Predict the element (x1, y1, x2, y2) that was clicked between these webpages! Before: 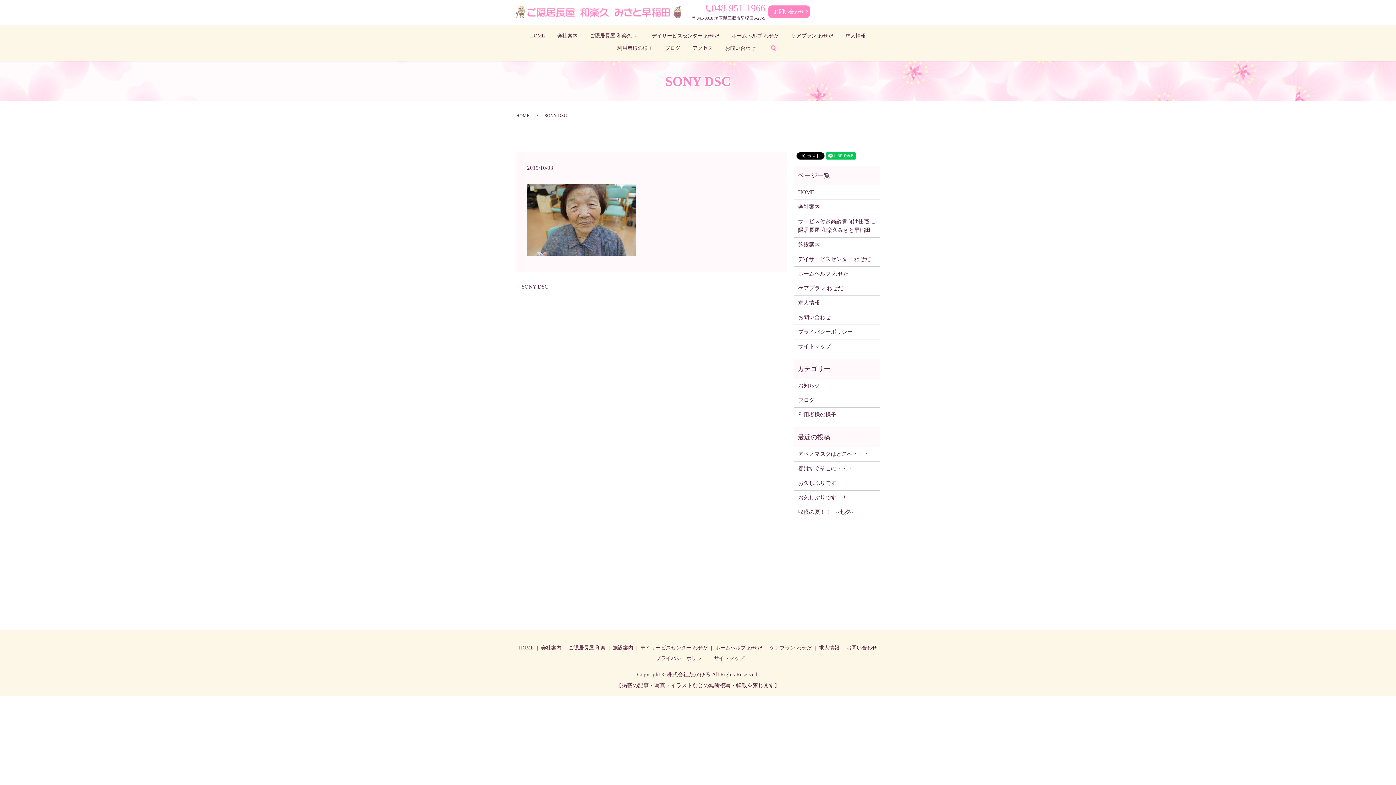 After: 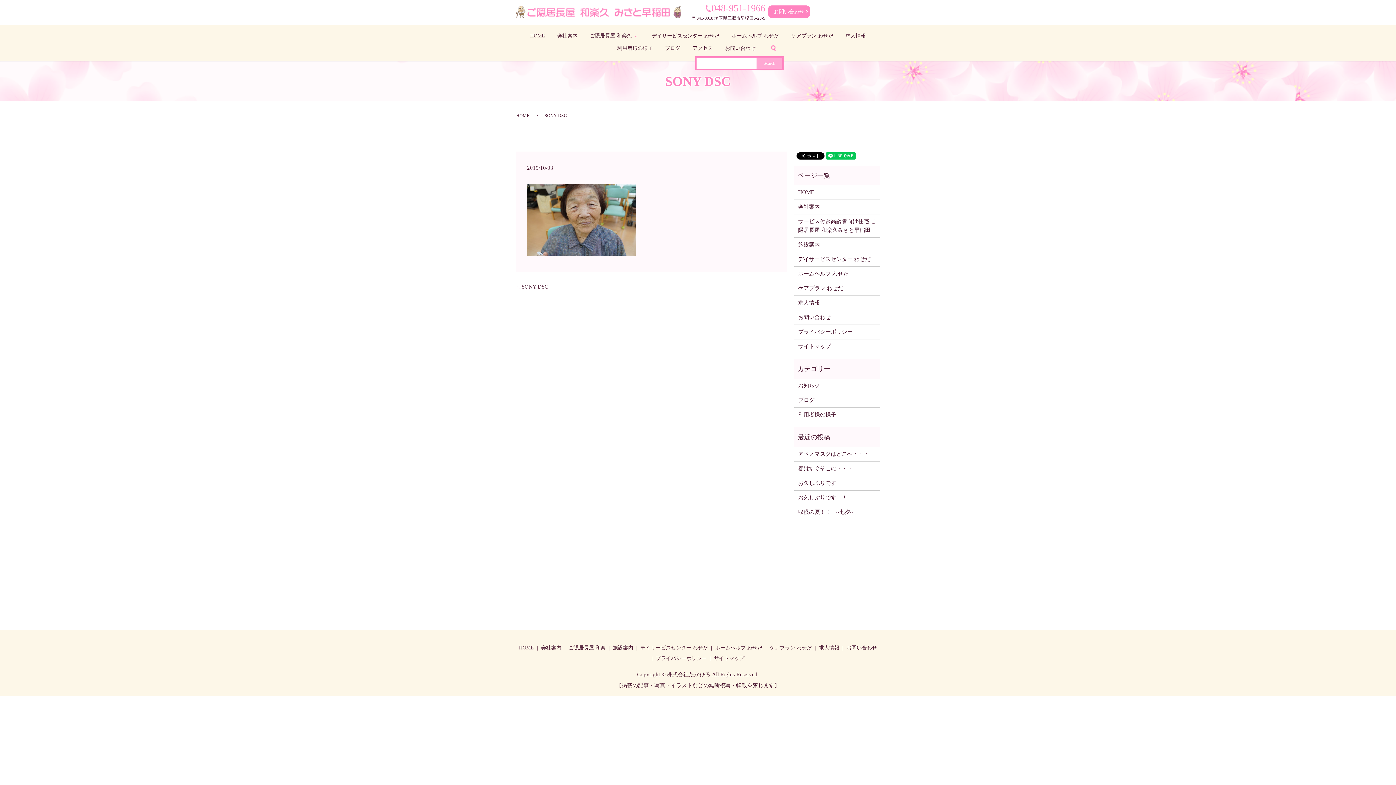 Action: label: search bbox: (768, 42, 778, 53)